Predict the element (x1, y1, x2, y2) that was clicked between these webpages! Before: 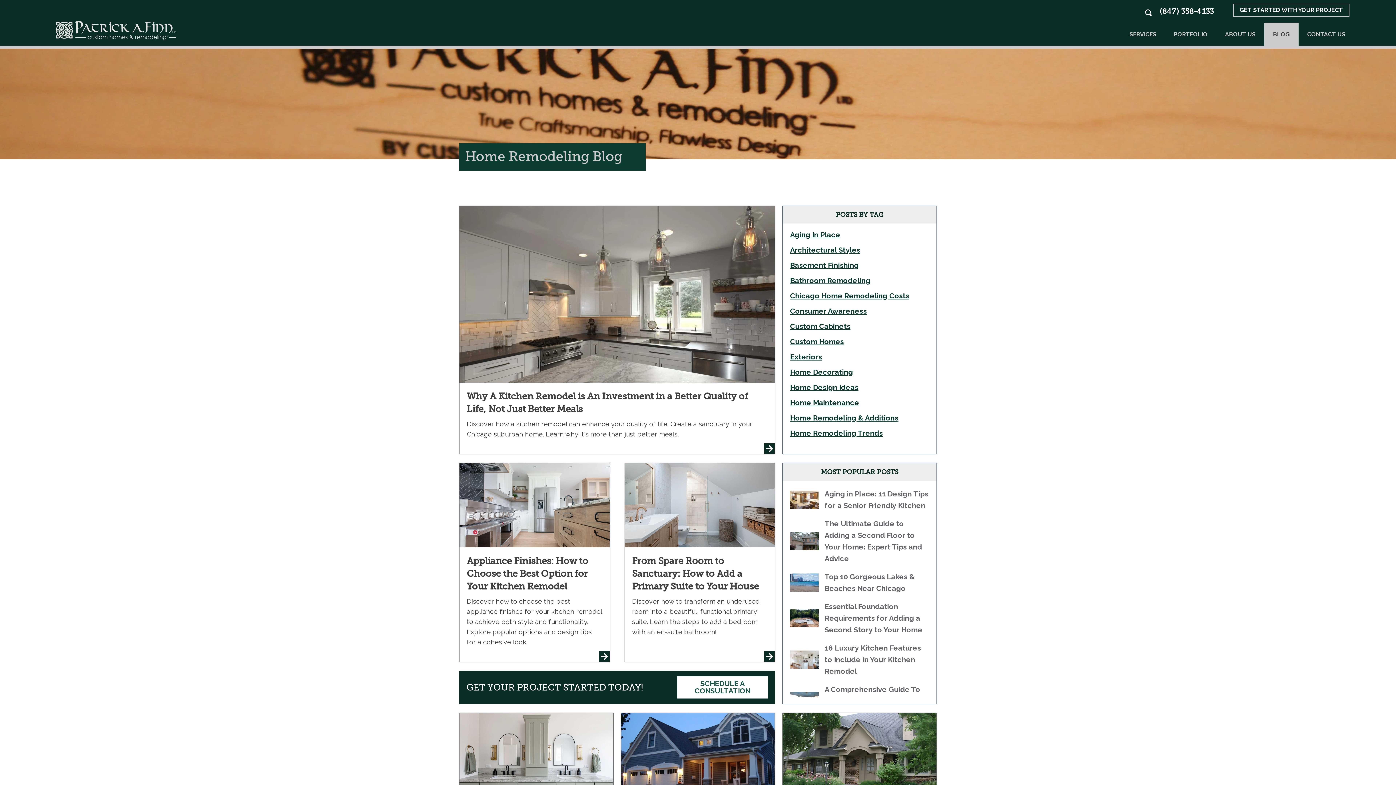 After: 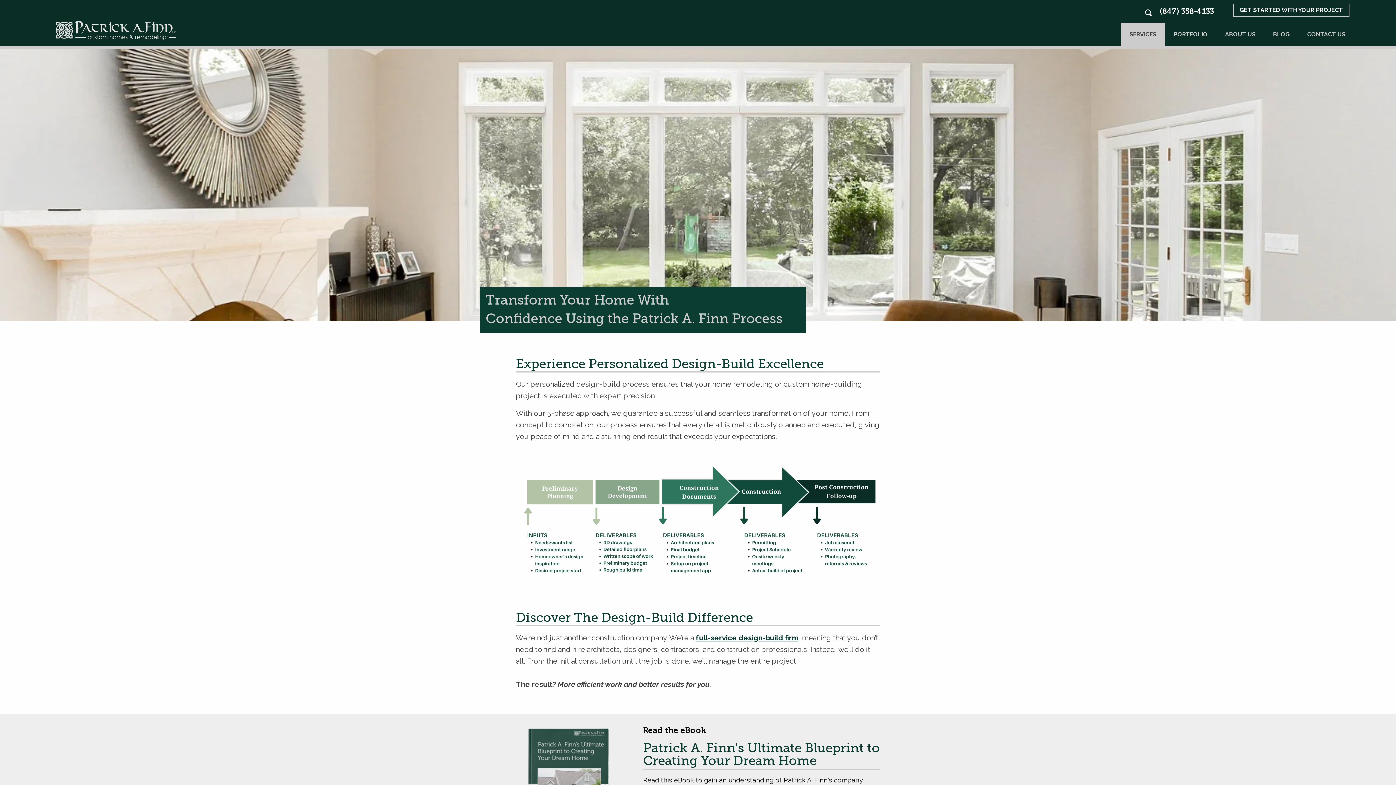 Action: label: SERVICES bbox: (1121, 22, 1165, 45)